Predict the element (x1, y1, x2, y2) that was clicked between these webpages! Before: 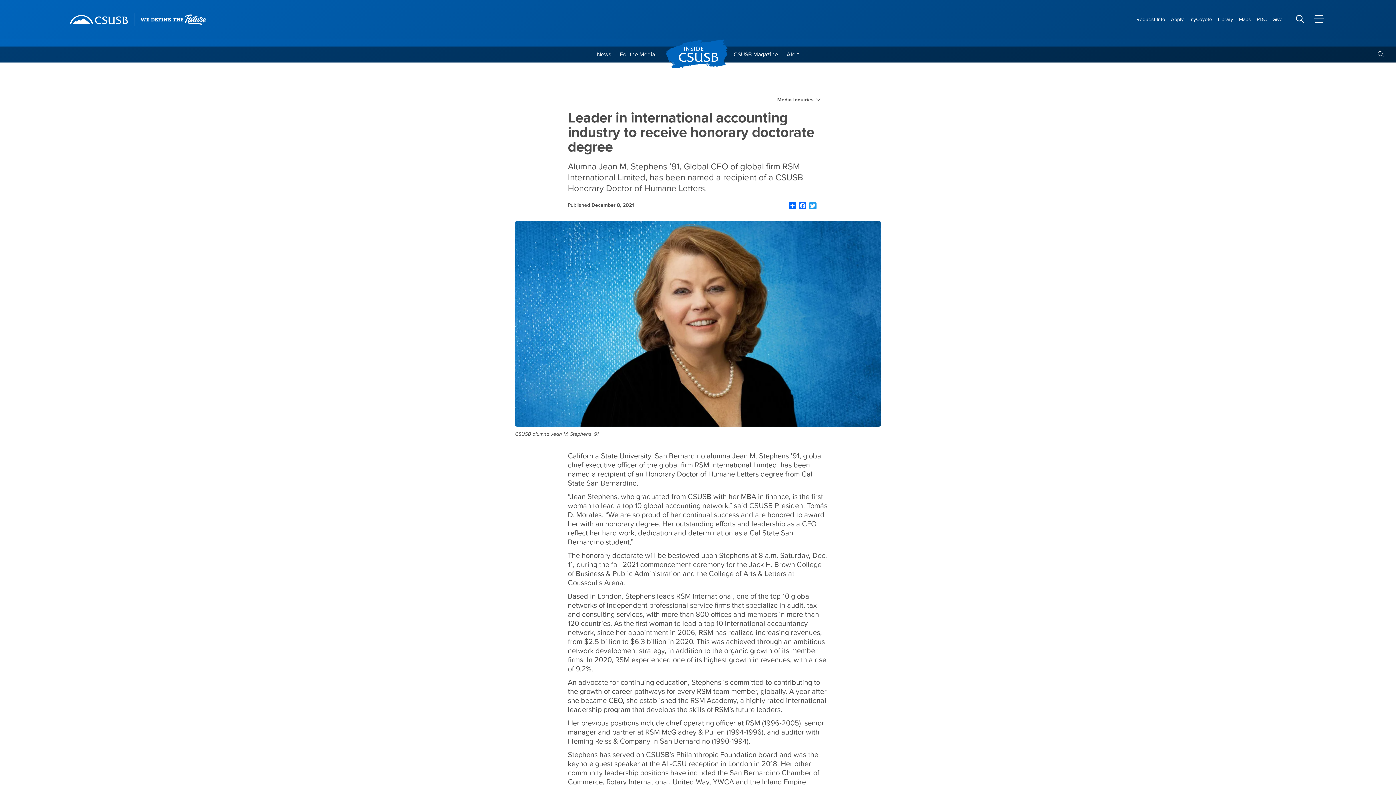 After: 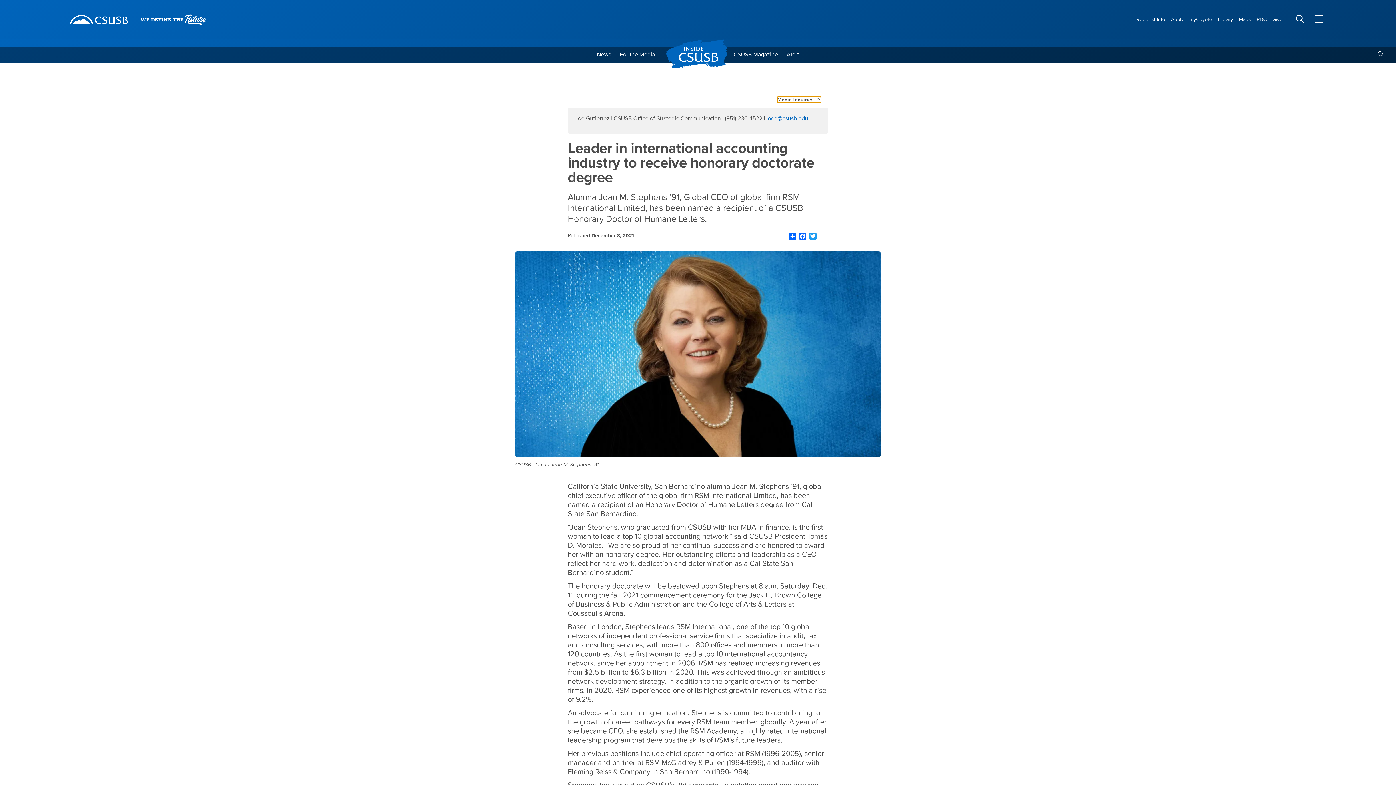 Action: label: Media Inquiries bbox: (777, 97, 821, 102)